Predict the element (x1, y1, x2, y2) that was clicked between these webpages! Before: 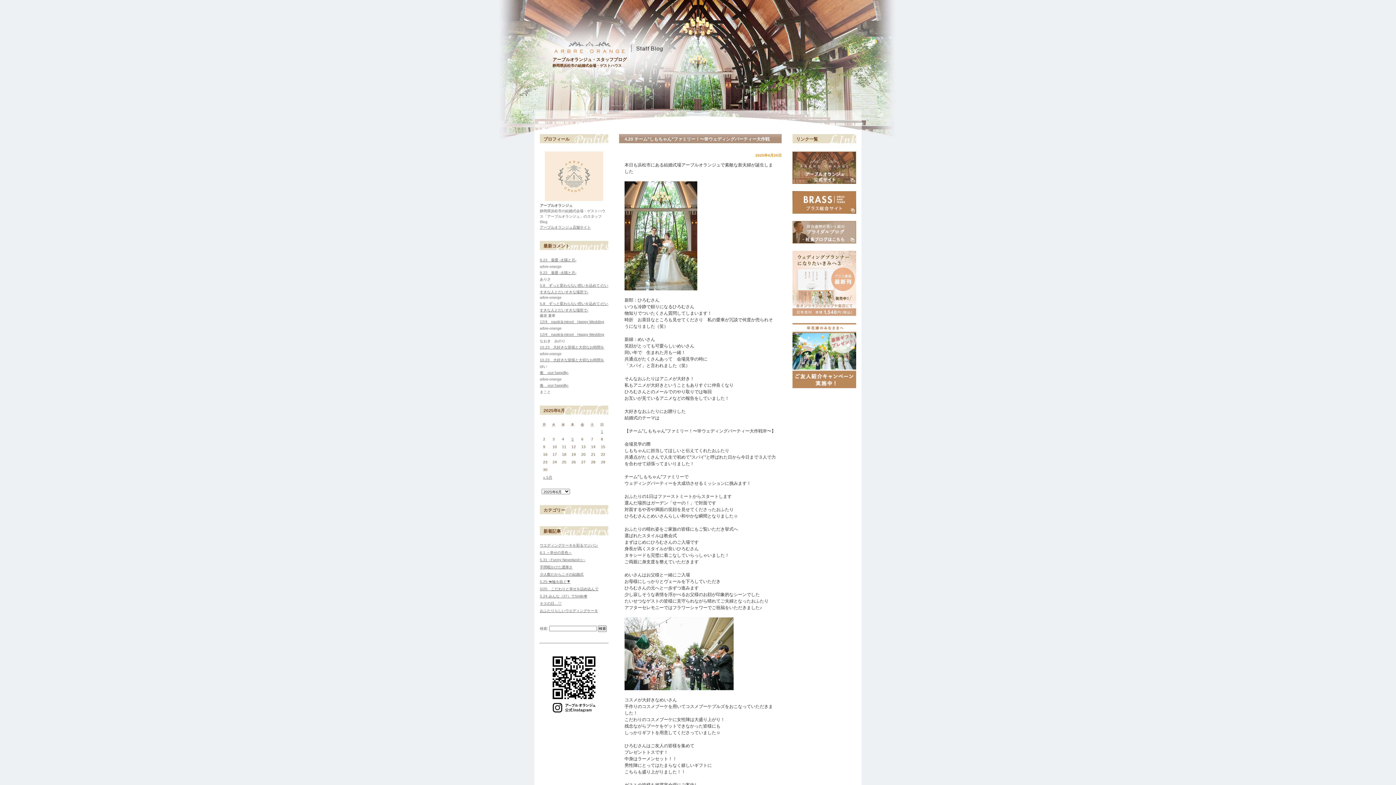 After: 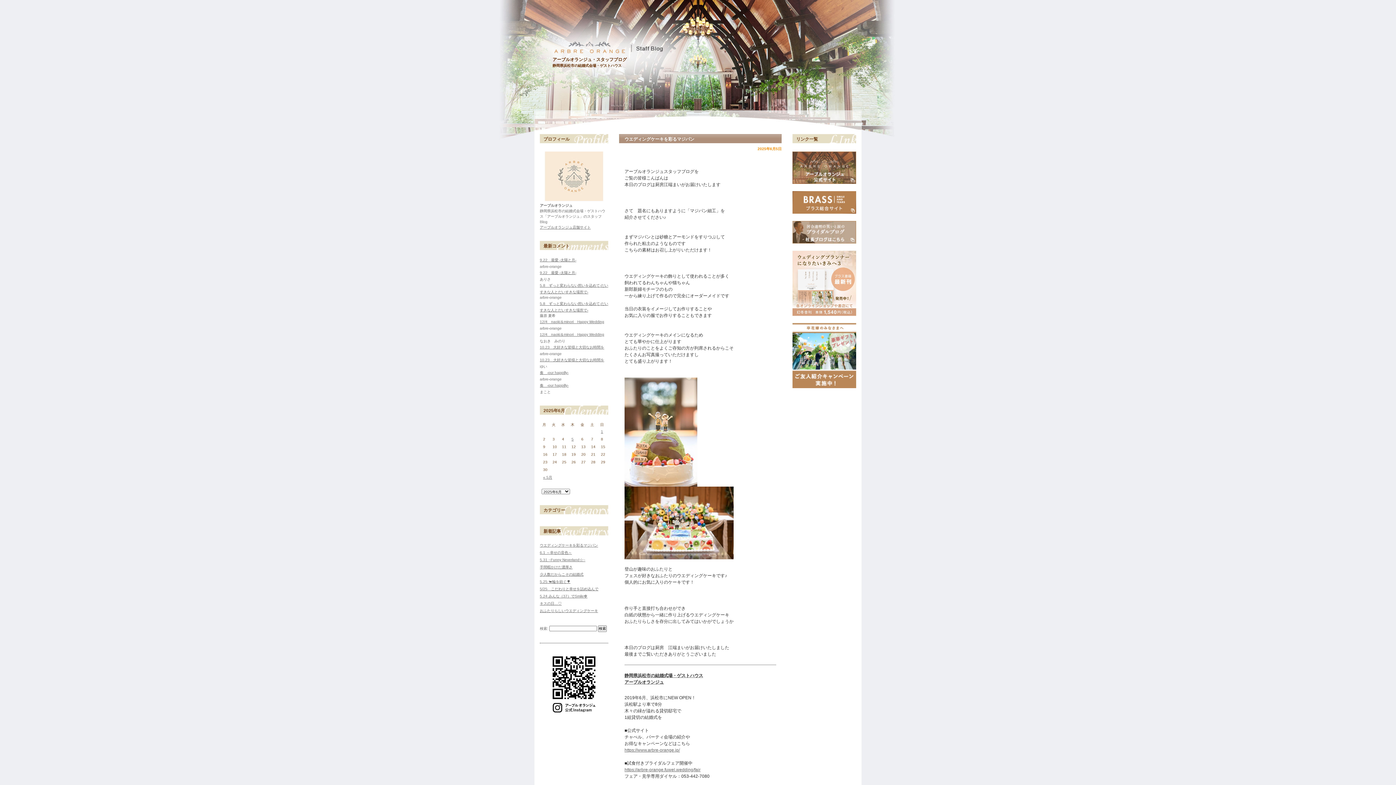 Action: label: ウエディングケーキを彩るマジパン bbox: (540, 543, 598, 547)